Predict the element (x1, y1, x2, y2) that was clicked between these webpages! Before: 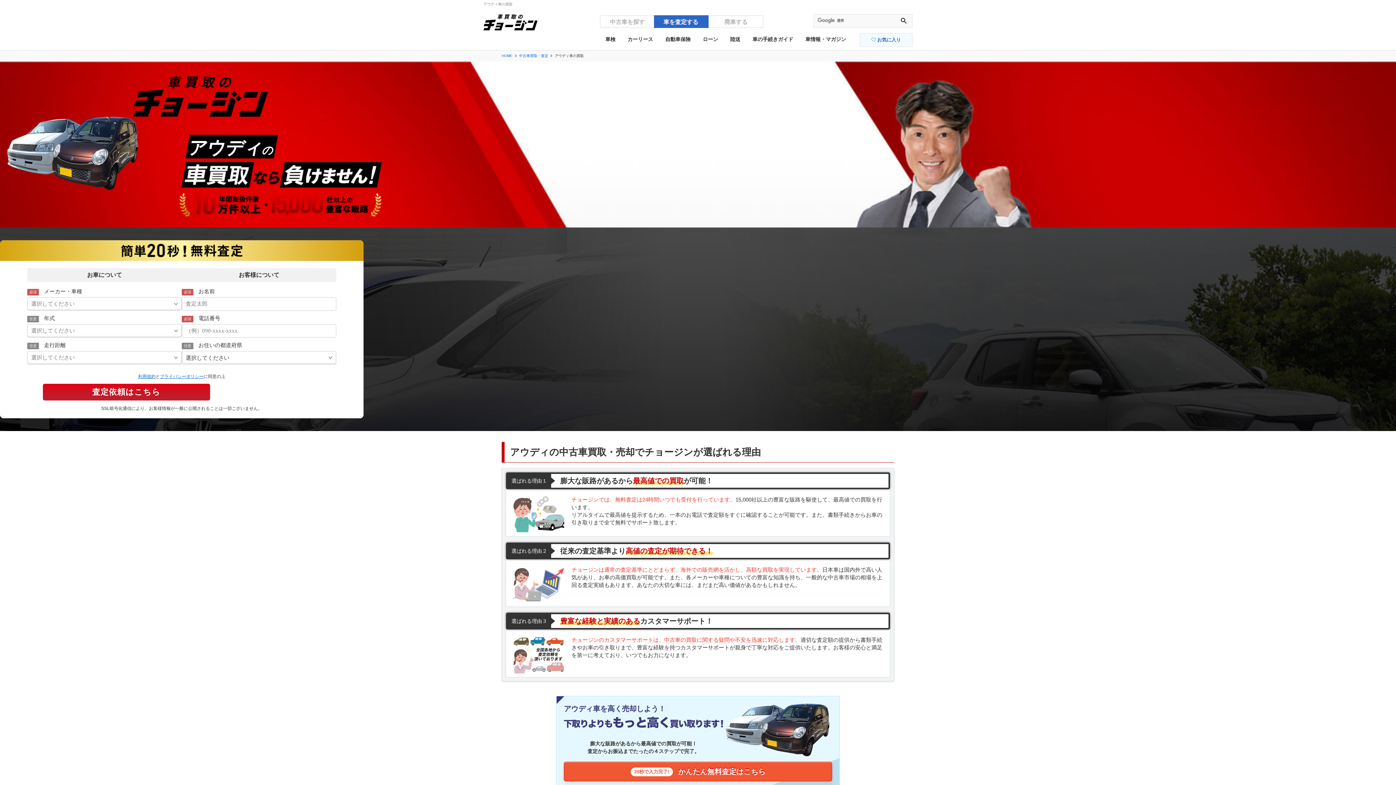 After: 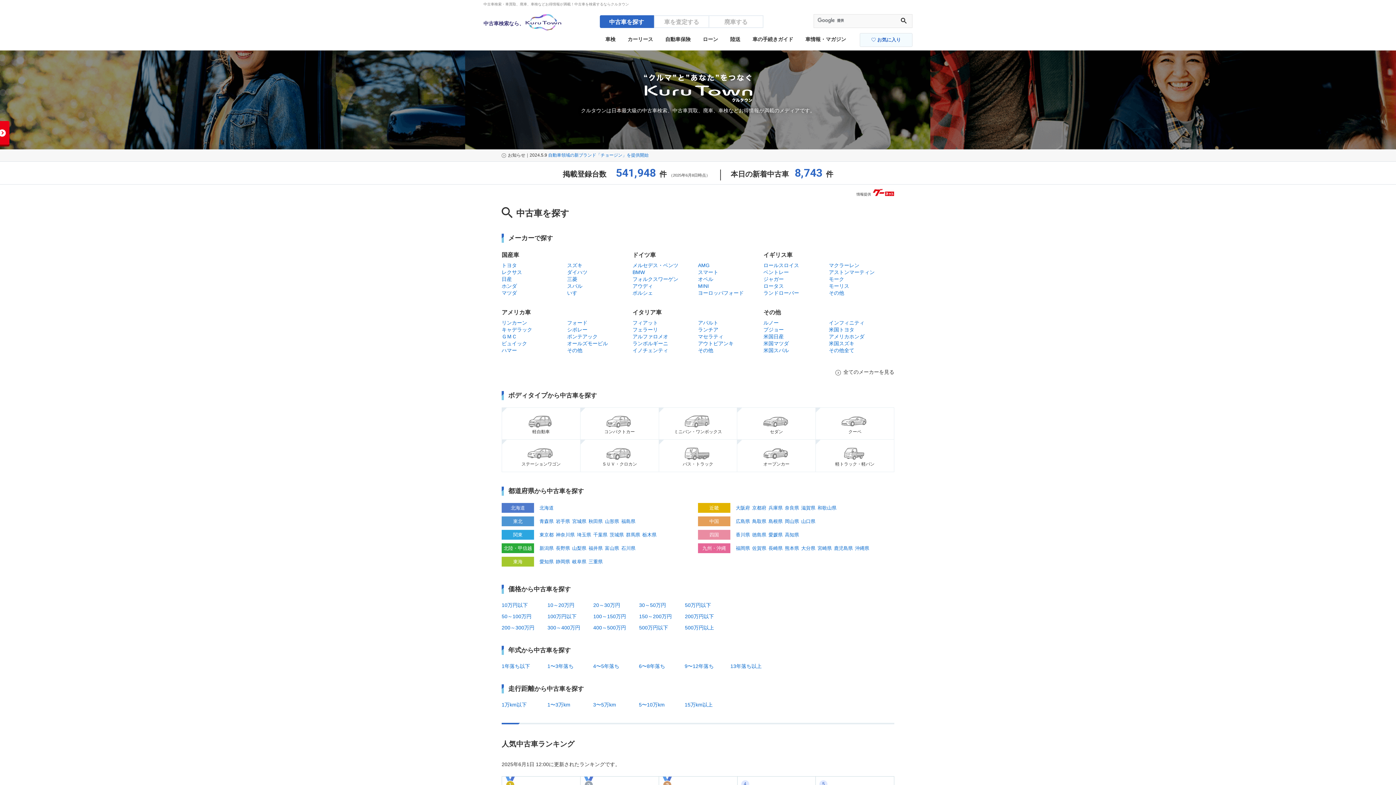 Action: label: 中古車を探す bbox: (600, 15, 654, 28)